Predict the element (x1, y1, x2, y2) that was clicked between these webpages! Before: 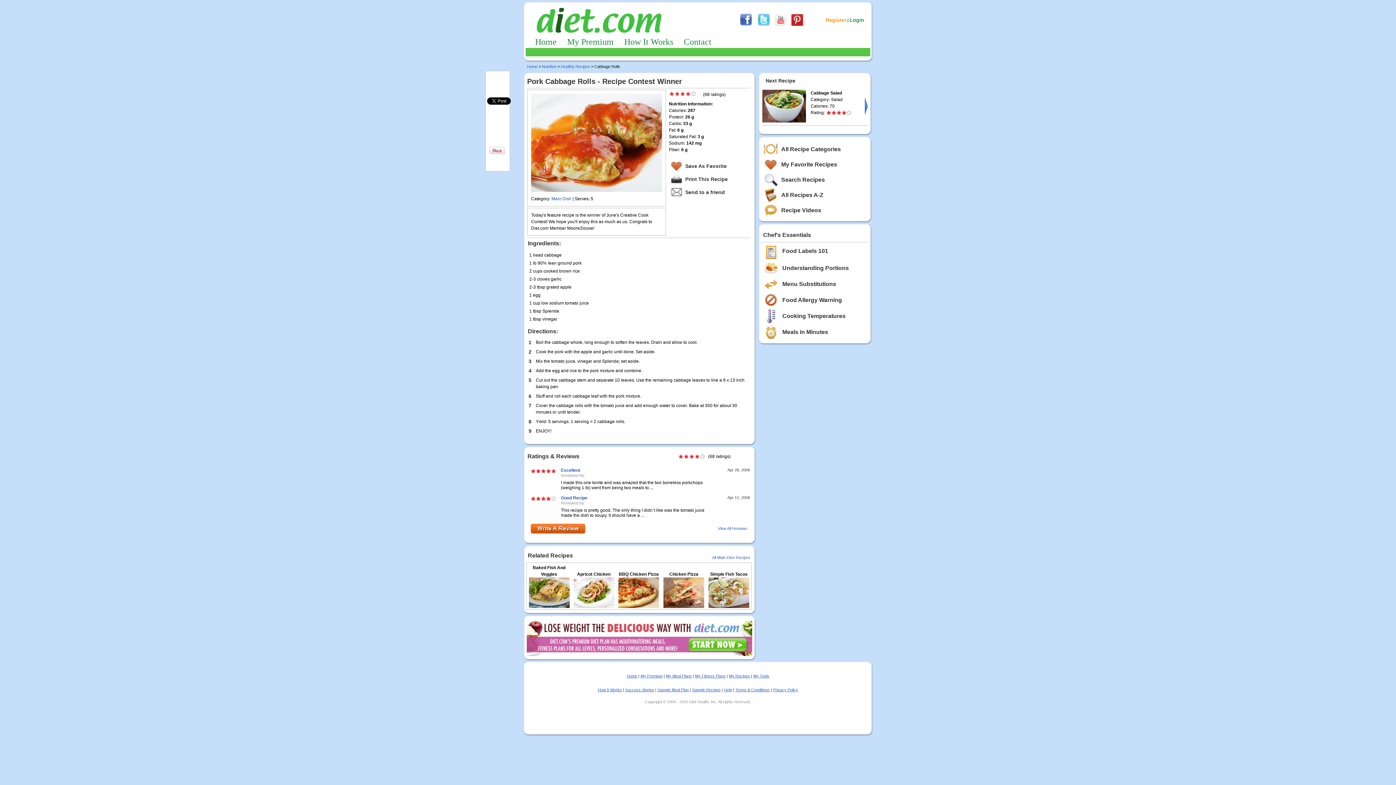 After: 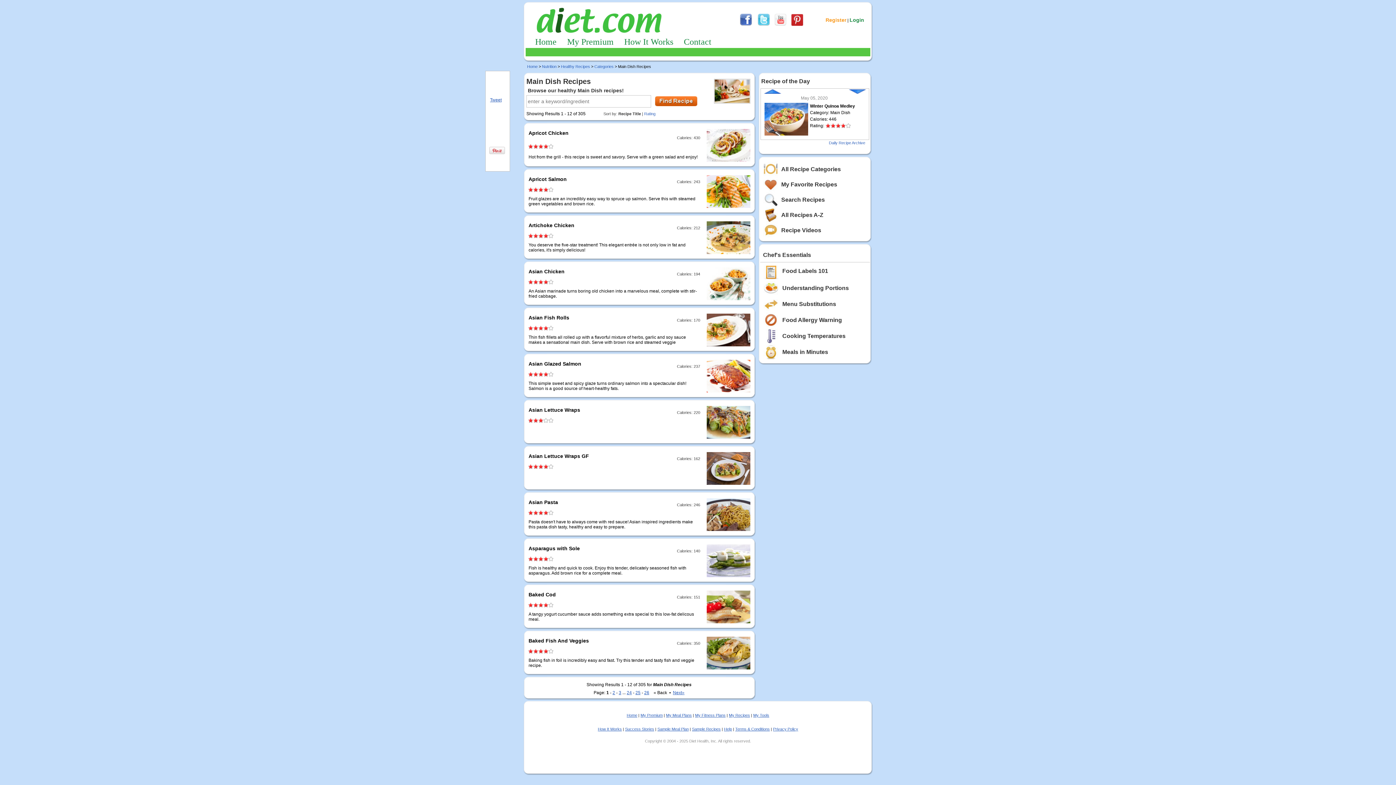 Action: bbox: (551, 196, 571, 201) label: Main Dish